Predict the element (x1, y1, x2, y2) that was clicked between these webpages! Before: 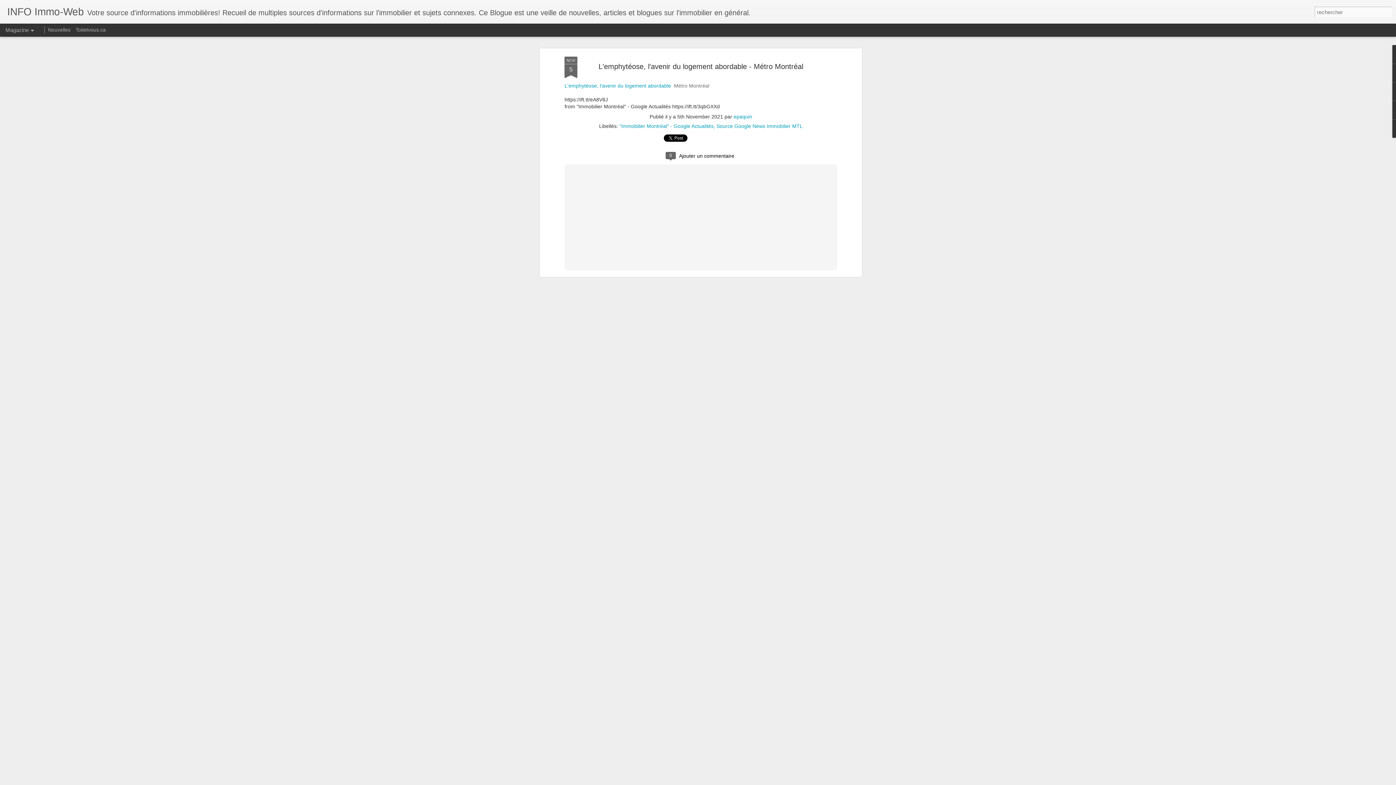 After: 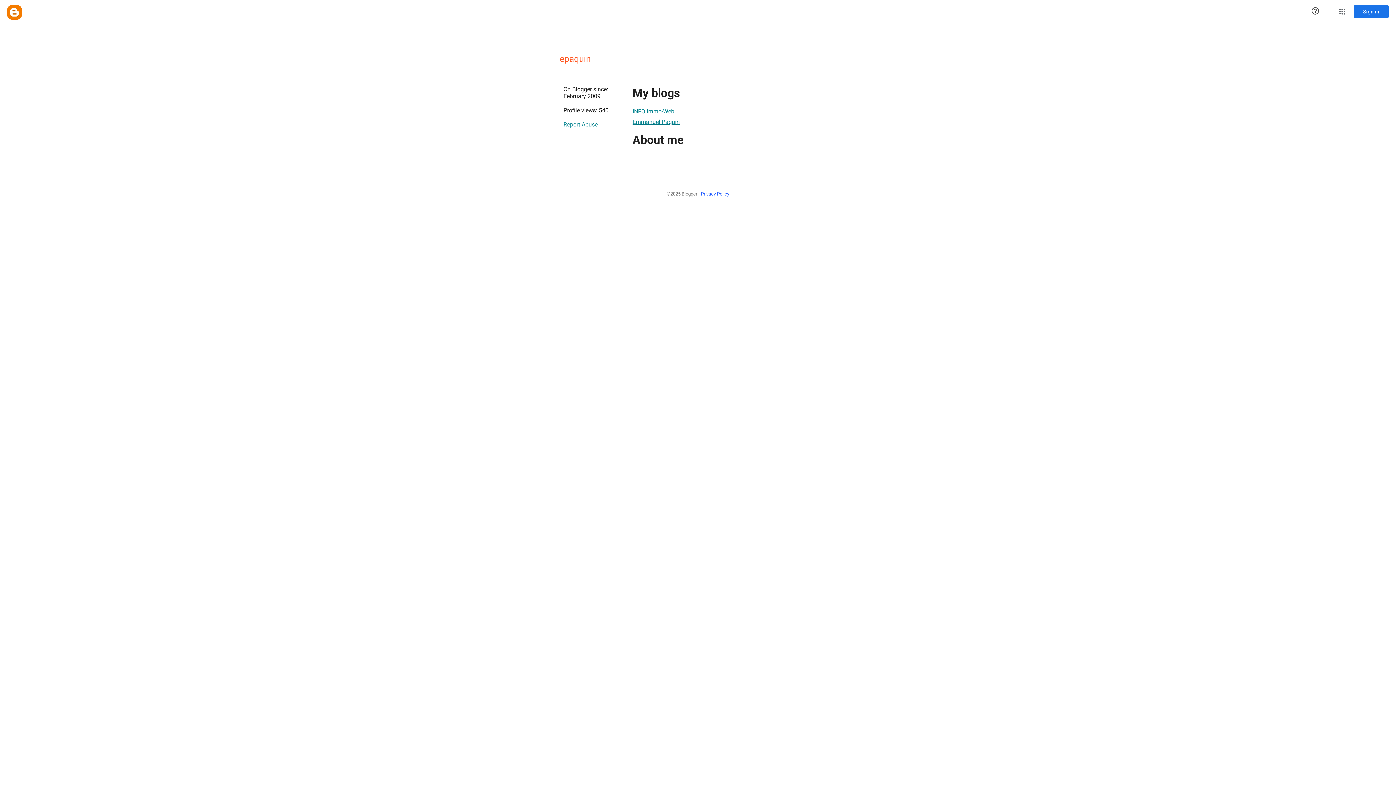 Action: bbox: (733, 113, 752, 119) label: epaquin